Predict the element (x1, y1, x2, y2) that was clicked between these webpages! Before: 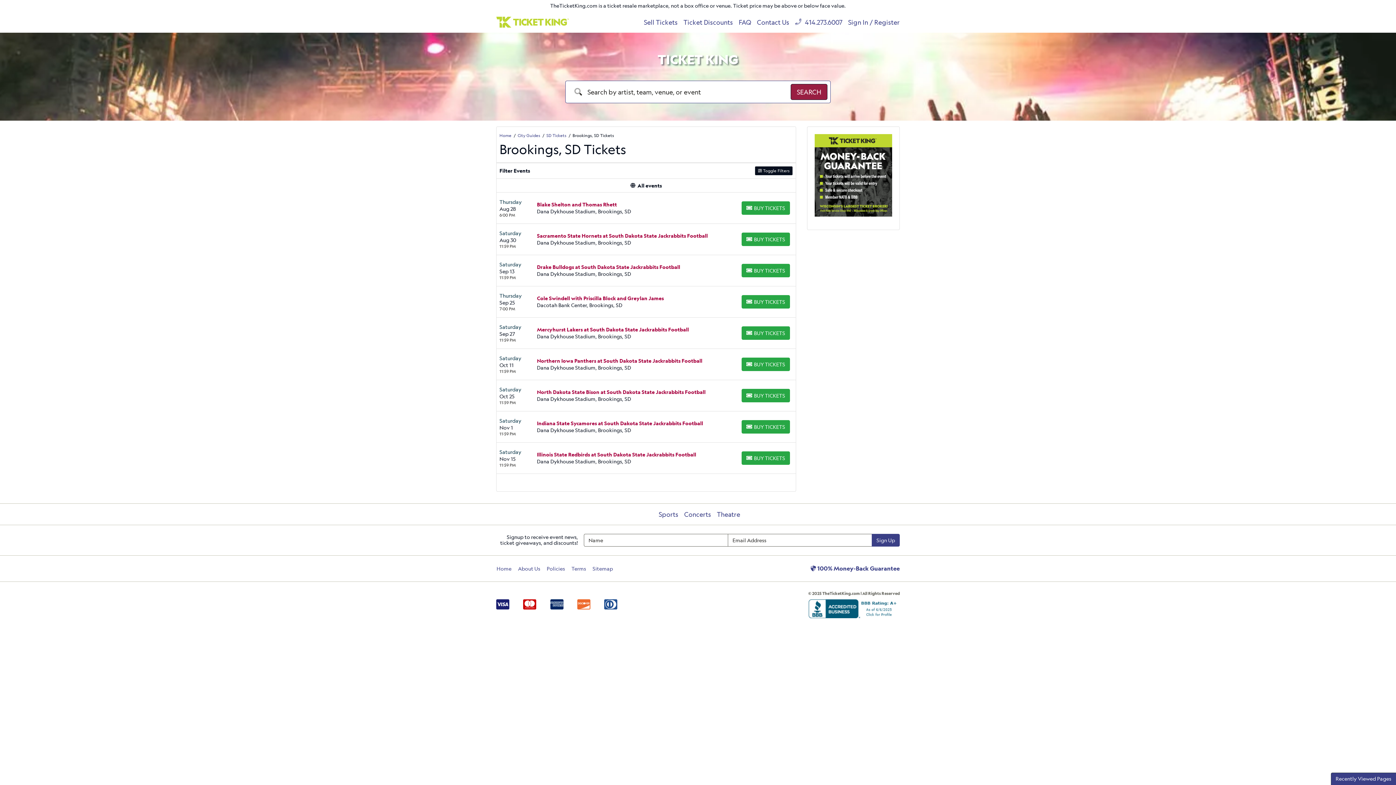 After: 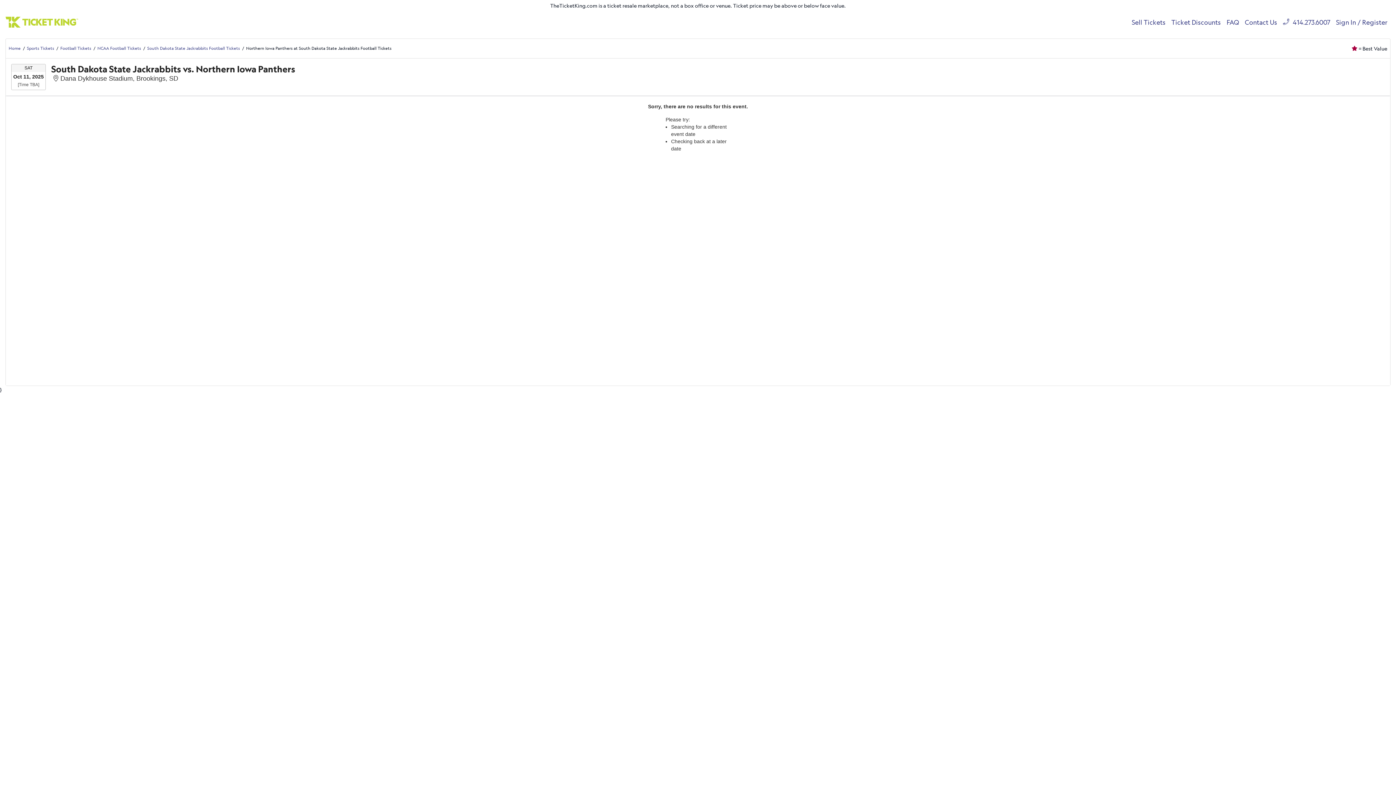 Action: bbox: (537, 357, 702, 364) label: Northern Iowa Panthers at South Dakota State Jackrabbits Football